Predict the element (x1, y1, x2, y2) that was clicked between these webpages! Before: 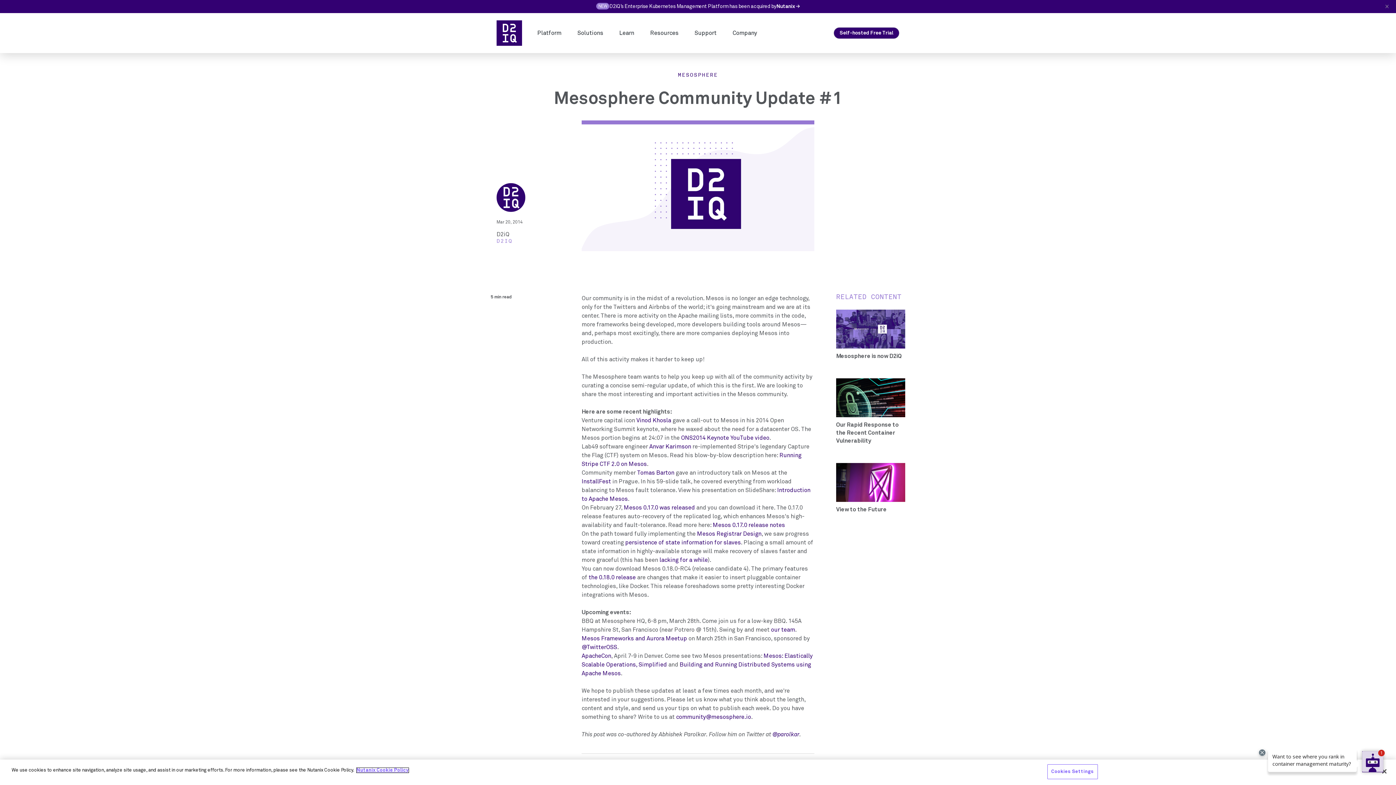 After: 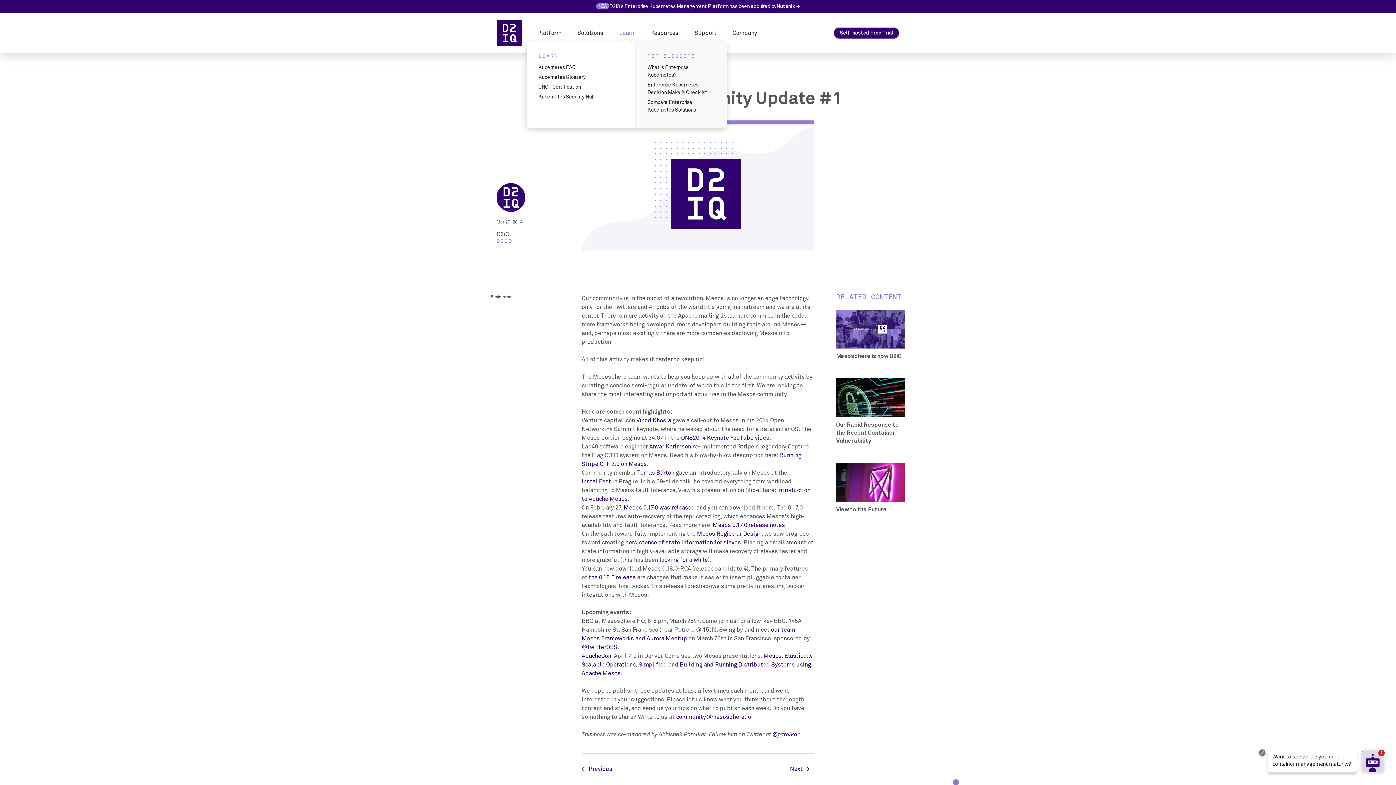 Action: bbox: (615, 25, 638, 41) label: Learn